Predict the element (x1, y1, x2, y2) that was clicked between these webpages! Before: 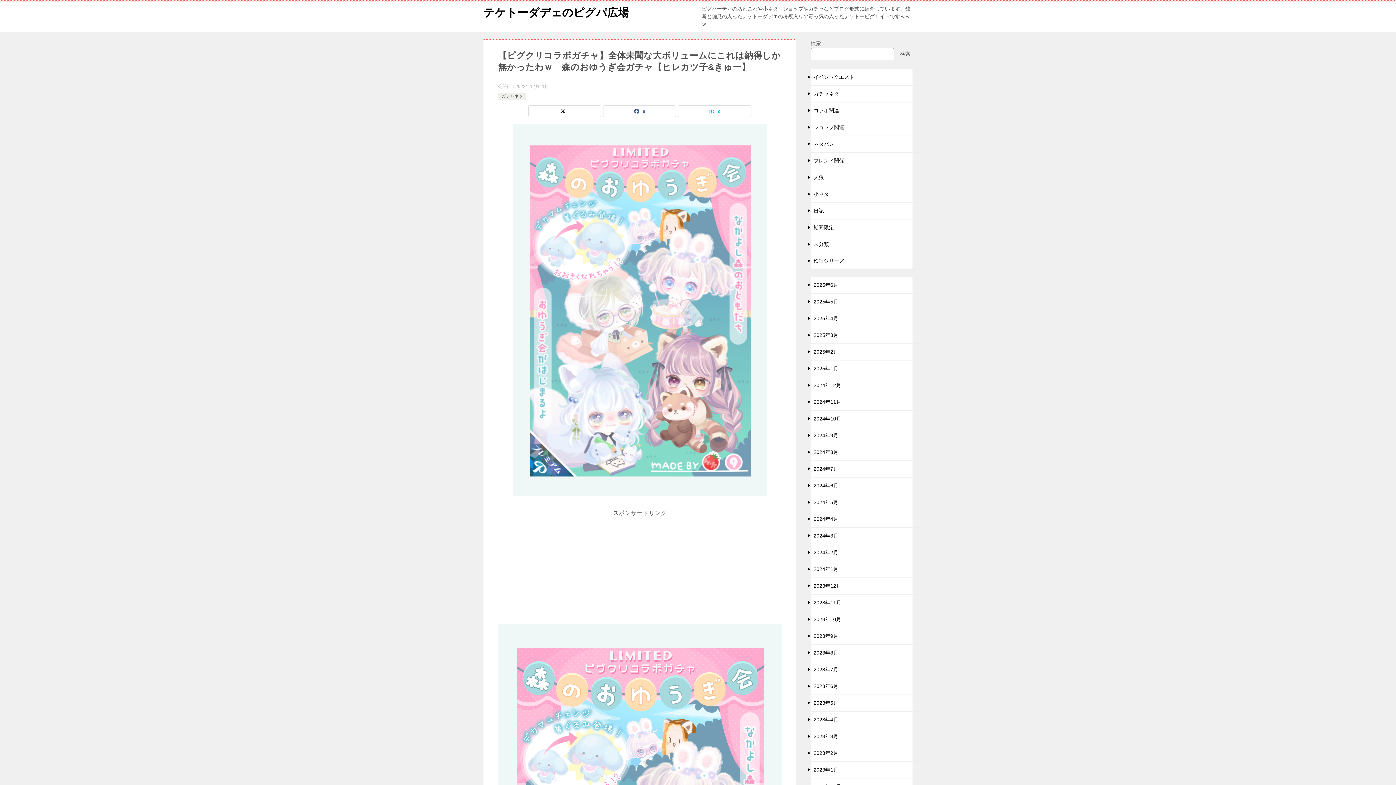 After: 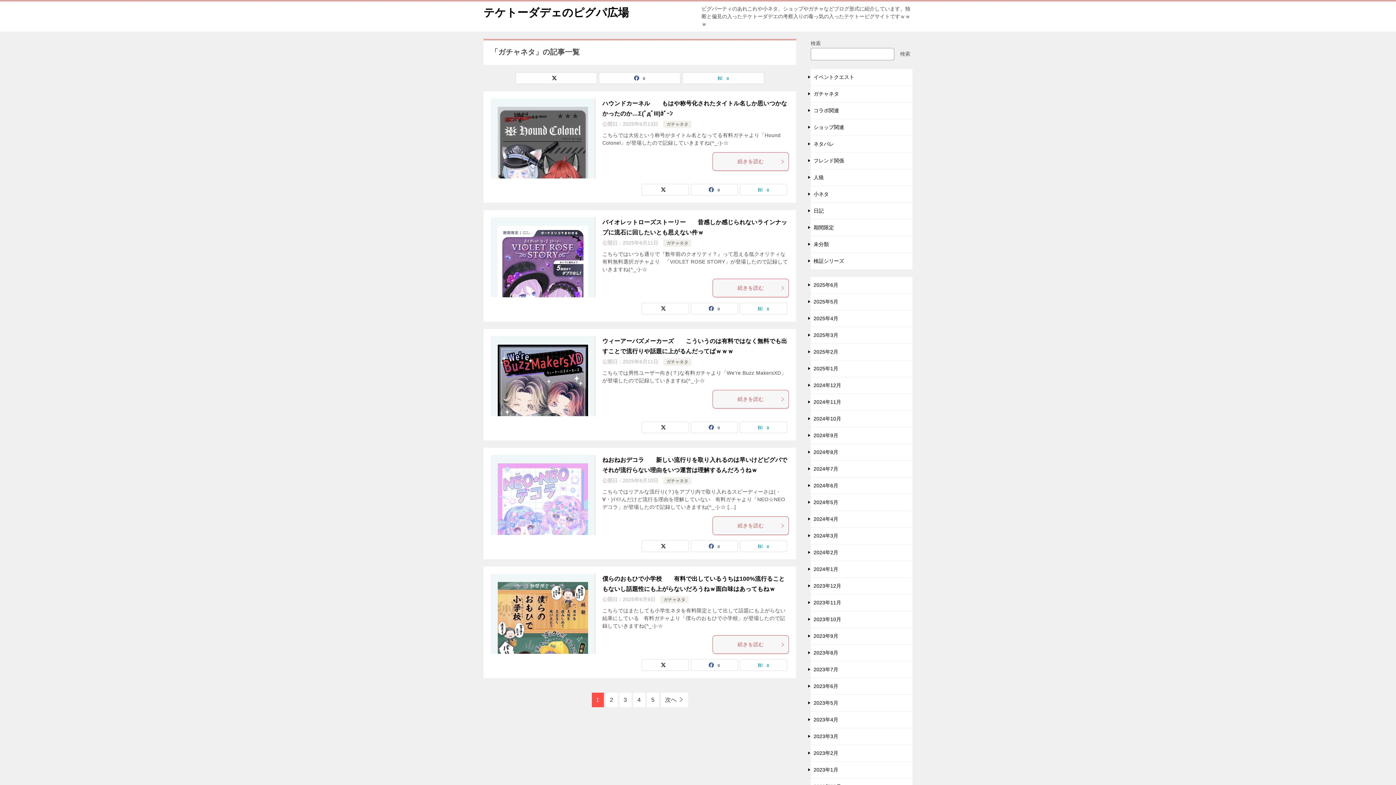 Action: label: ガチャネタ bbox: (803, 85, 920, 102)